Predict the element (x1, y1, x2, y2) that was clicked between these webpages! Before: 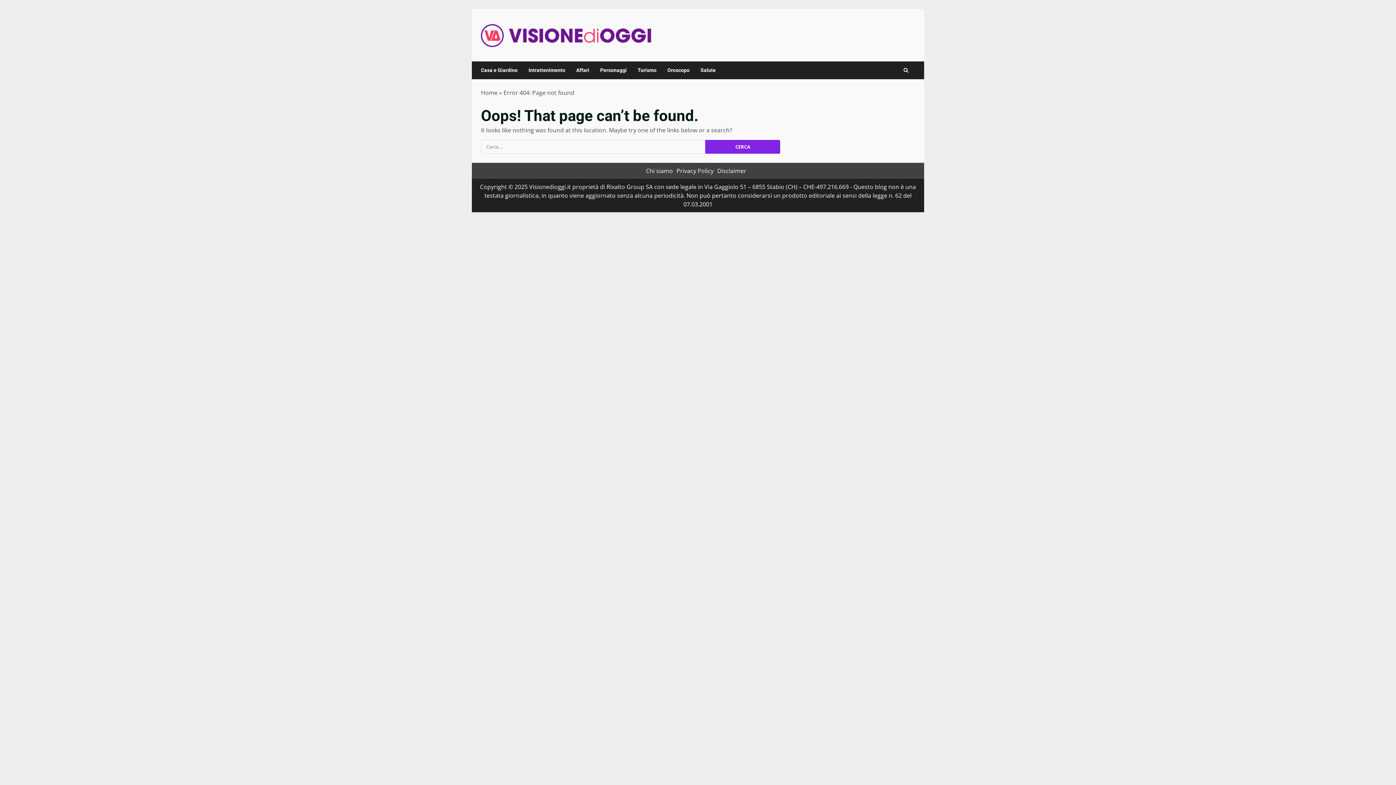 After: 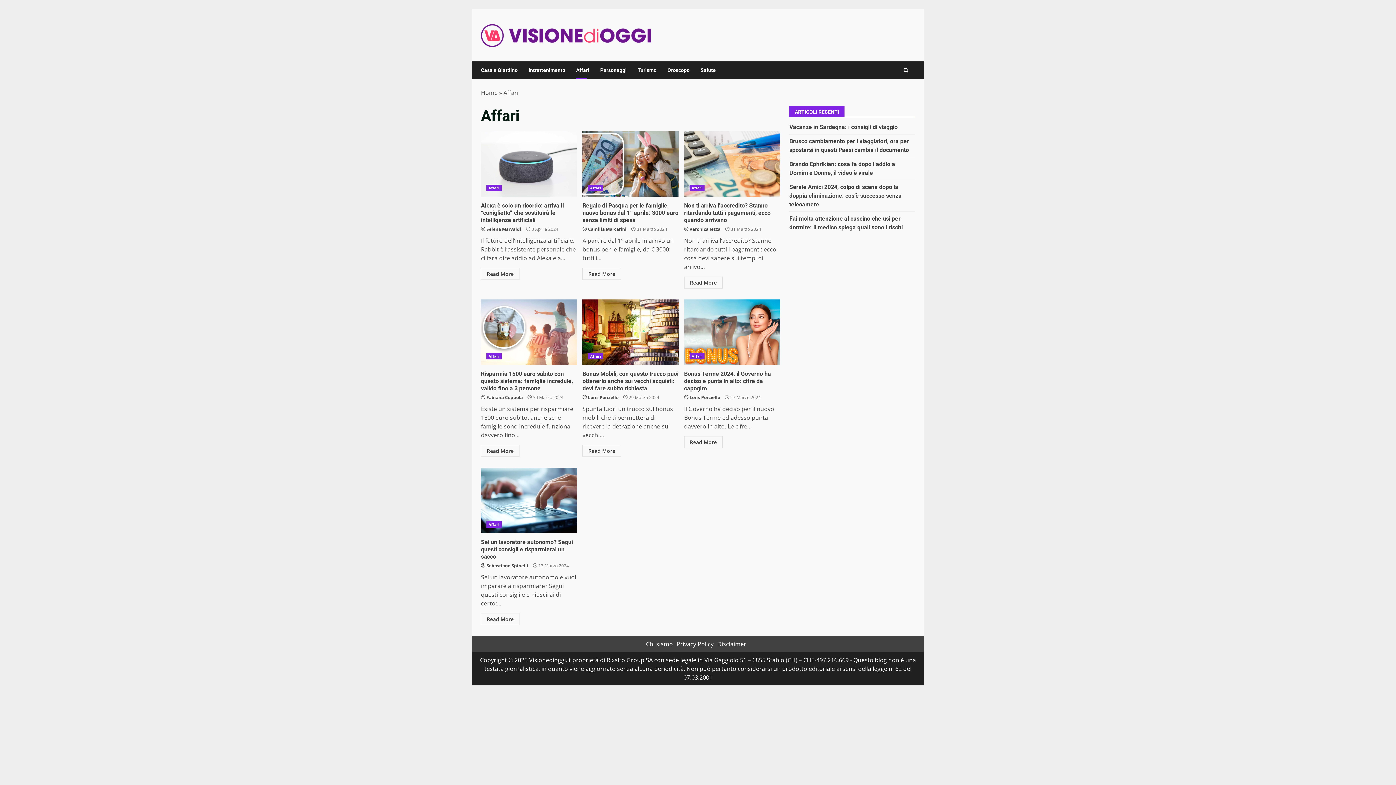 Action: label: Affari bbox: (570, 61, 594, 79)